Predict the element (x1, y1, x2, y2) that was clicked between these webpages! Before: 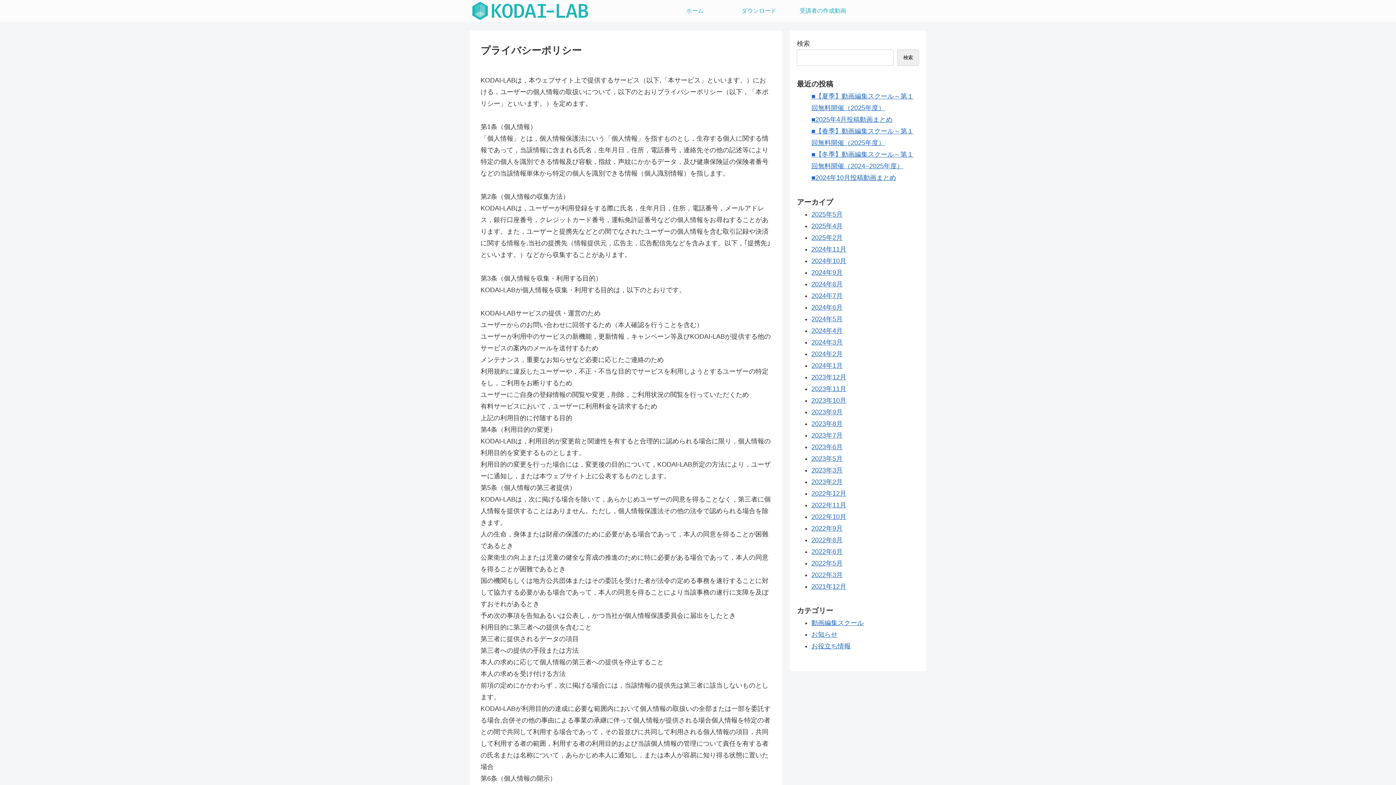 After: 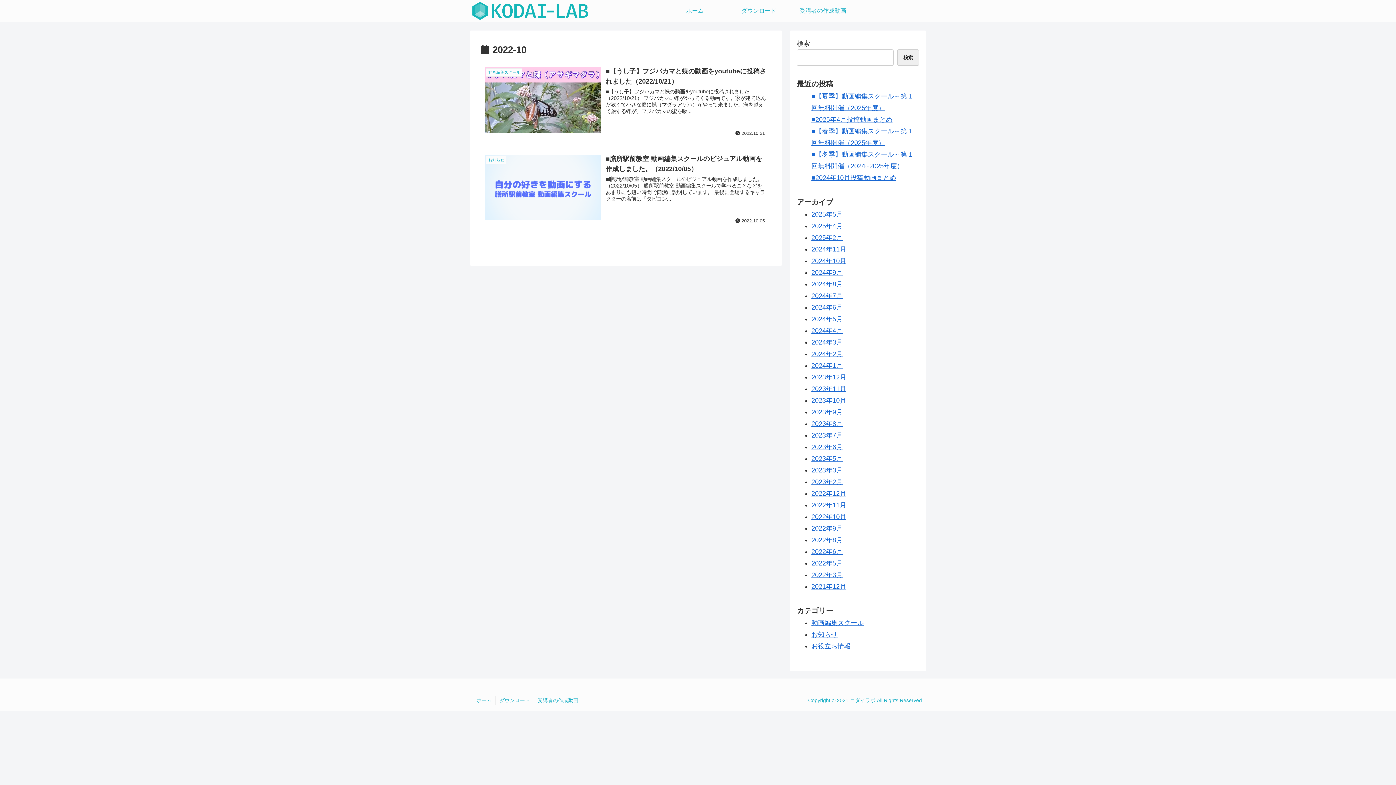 Action: bbox: (811, 513, 846, 520) label: 2022年10月